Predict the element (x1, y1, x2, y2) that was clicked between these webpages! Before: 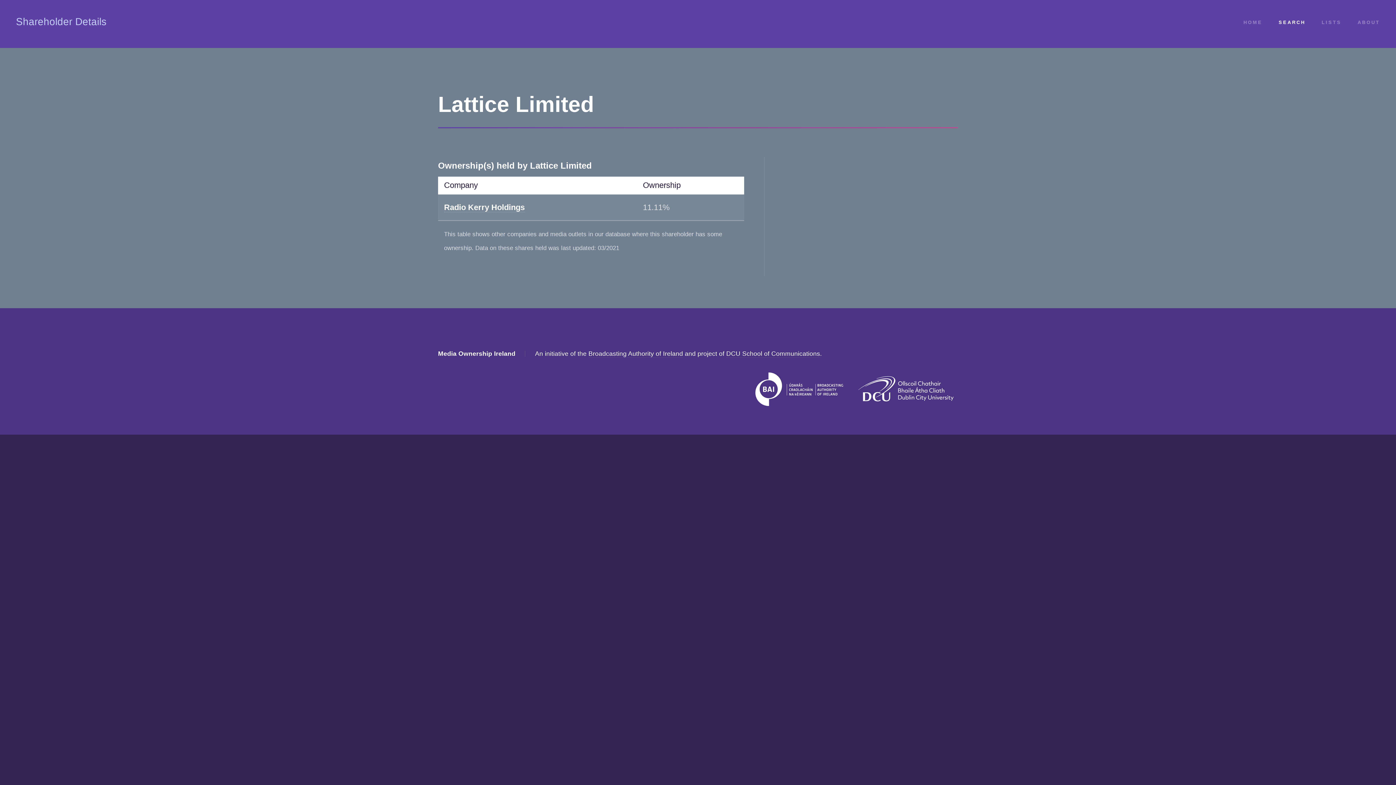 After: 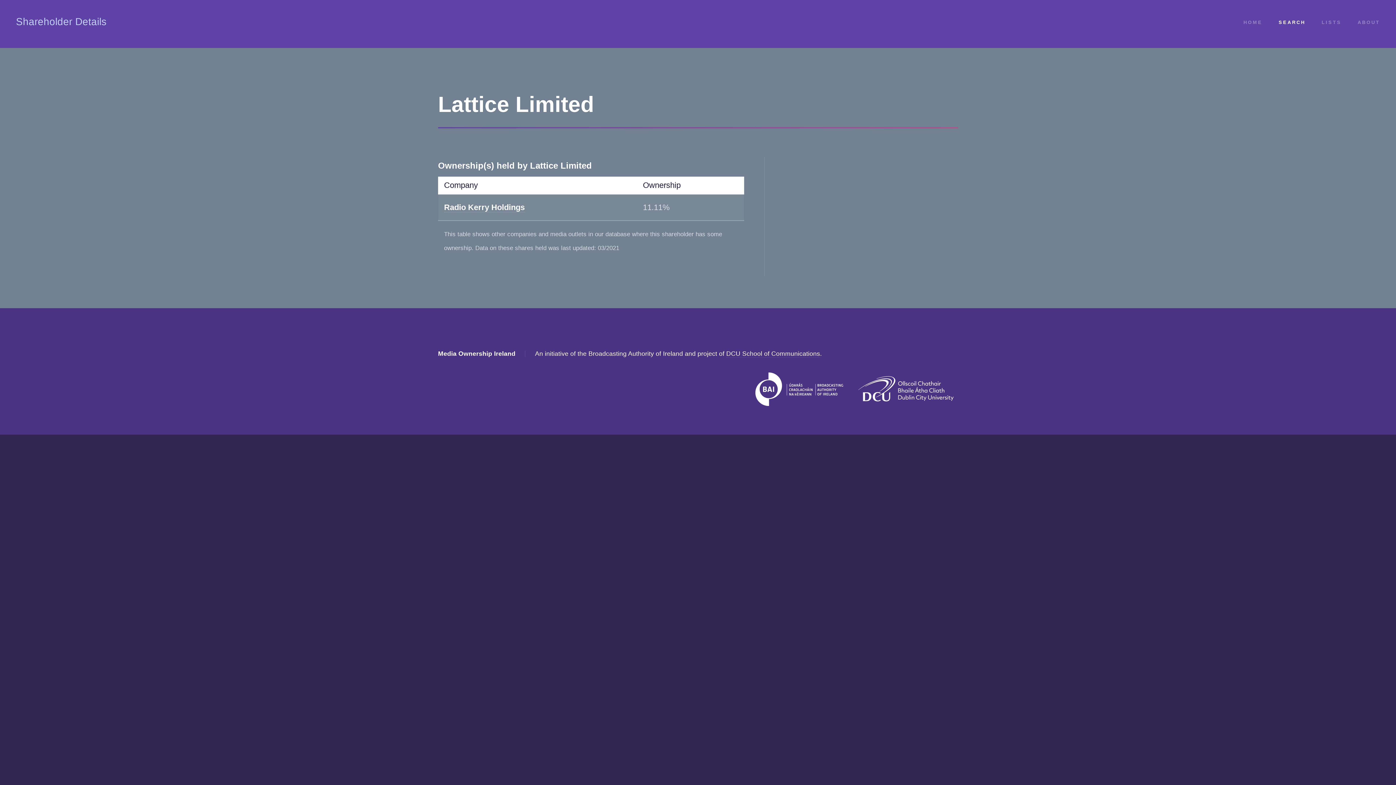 Action: bbox: (588, 350, 683, 357) label: Broadcasting Authority of Ireland